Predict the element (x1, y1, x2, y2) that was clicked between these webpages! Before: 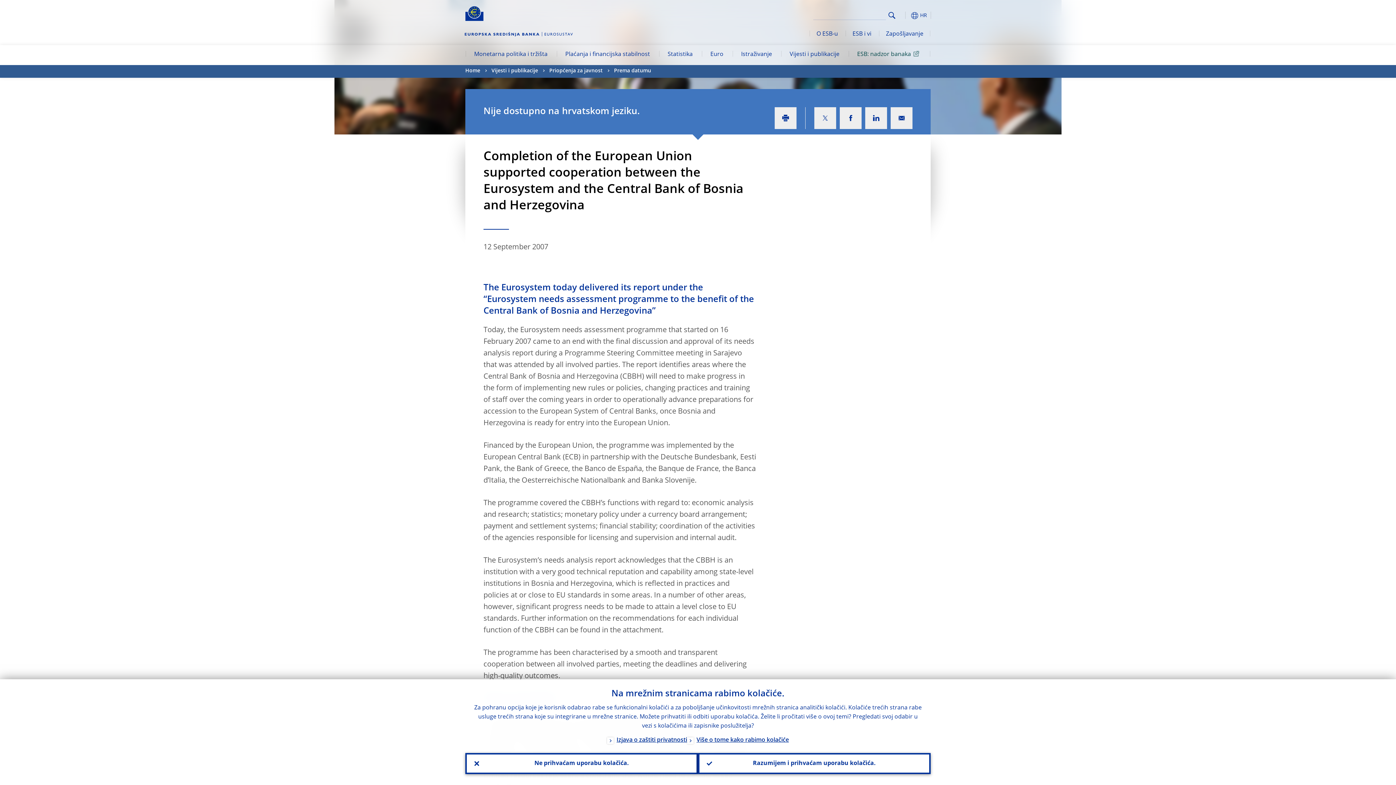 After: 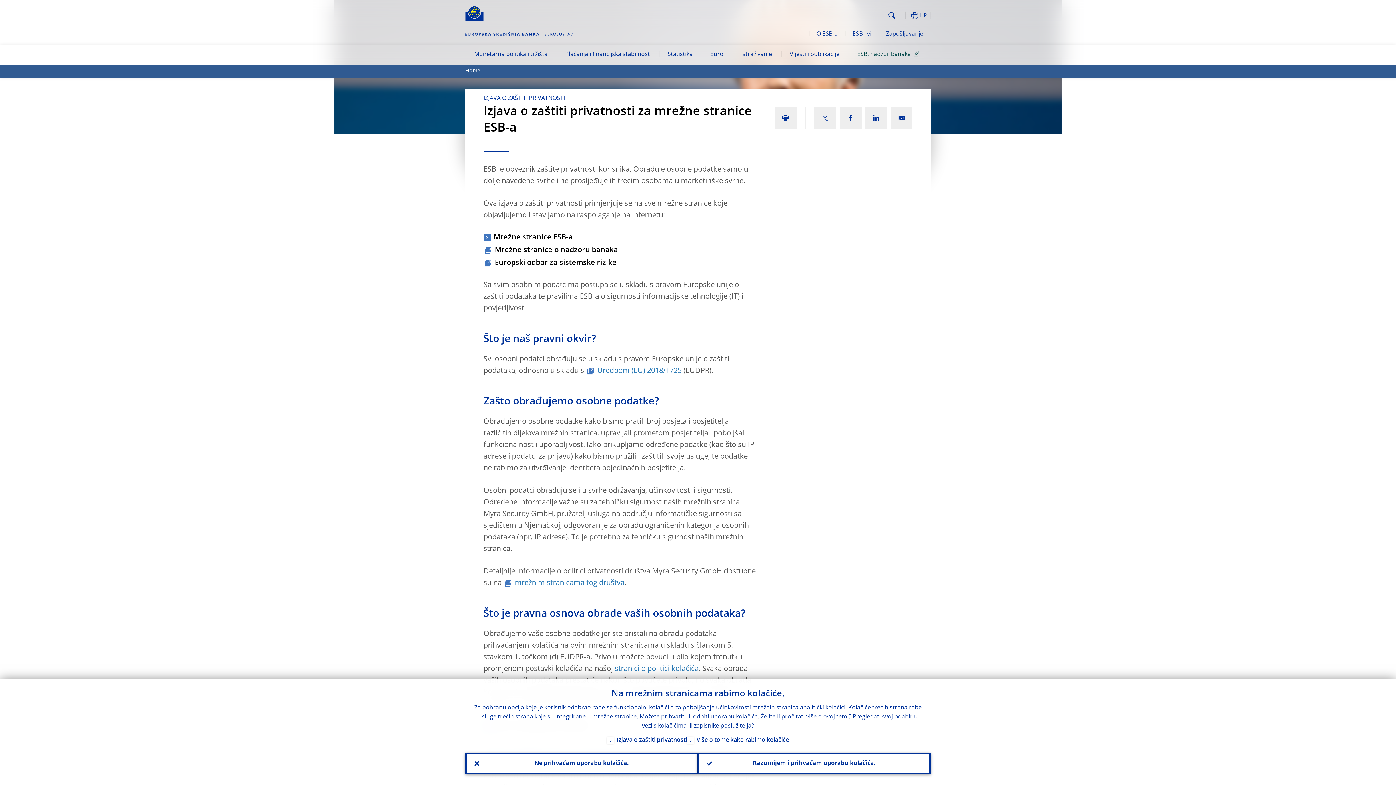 Action: bbox: (607, 736, 687, 746) label: Izjava o zaštiti privatnosti